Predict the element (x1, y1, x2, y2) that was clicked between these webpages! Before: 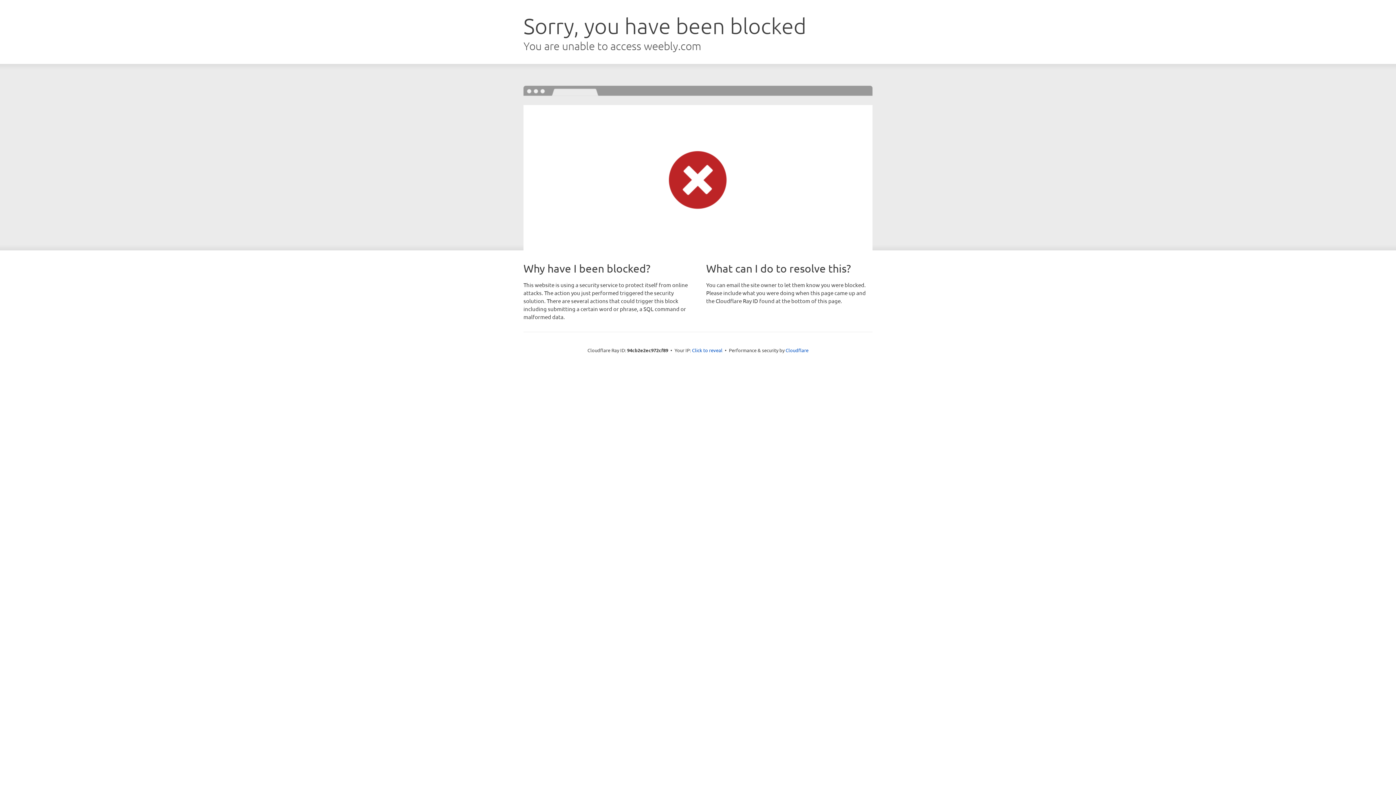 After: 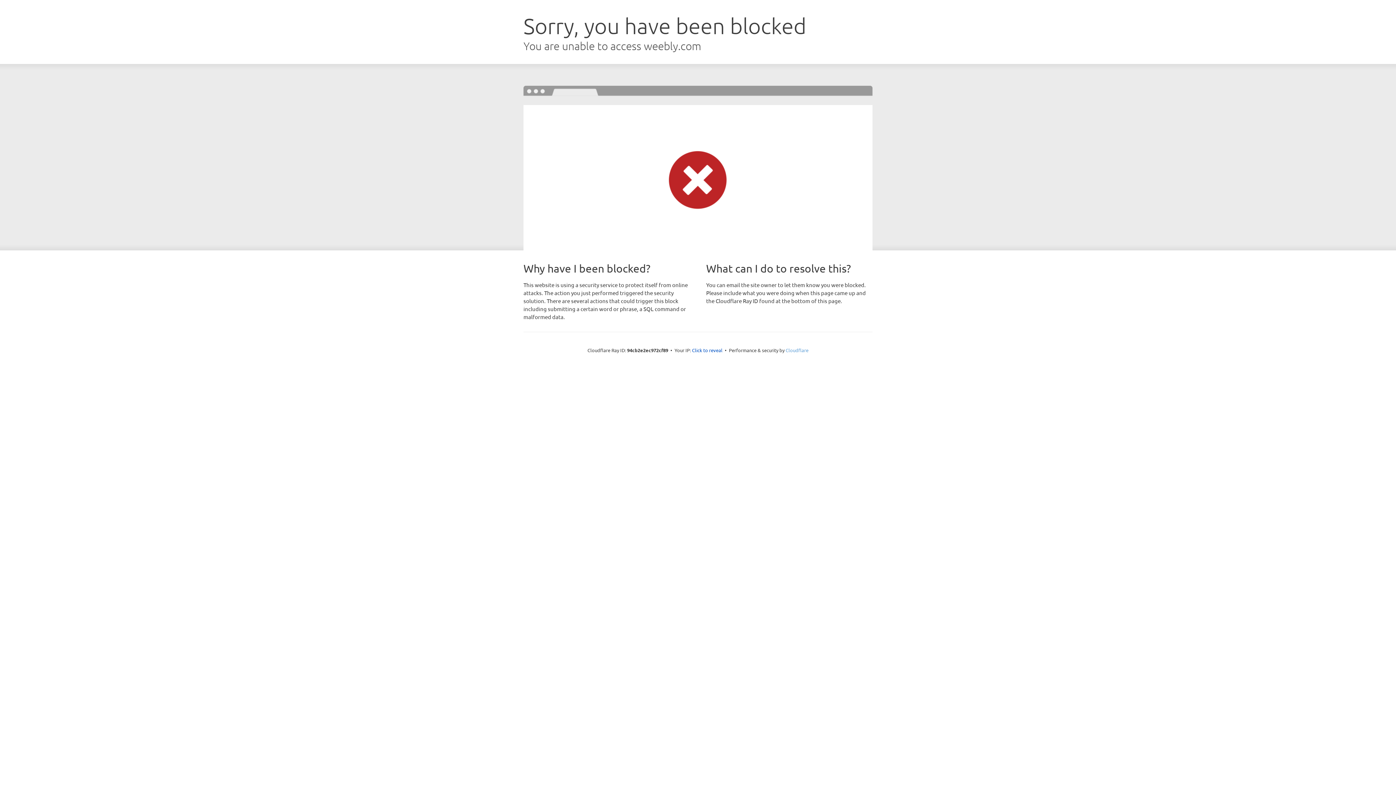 Action: bbox: (785, 347, 808, 353) label: Cloudflare